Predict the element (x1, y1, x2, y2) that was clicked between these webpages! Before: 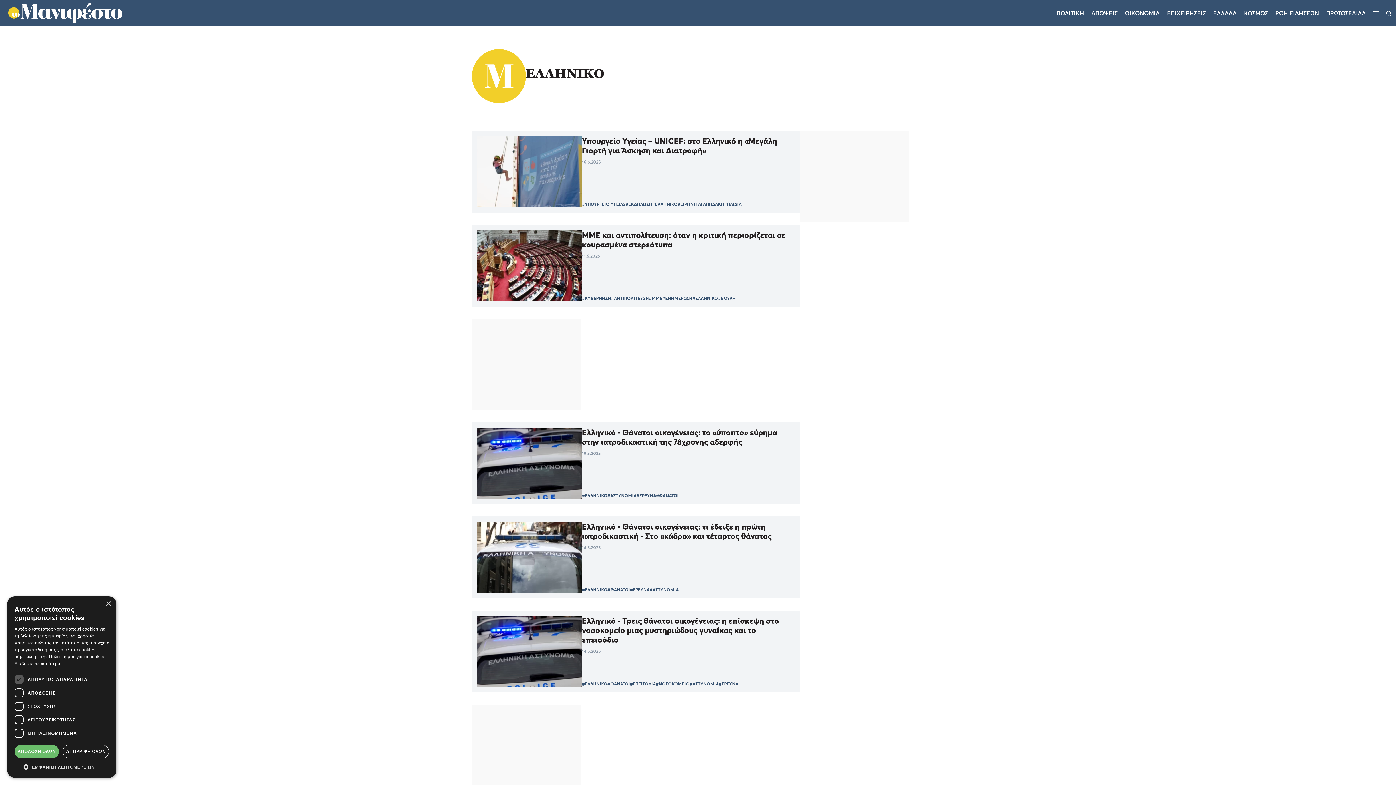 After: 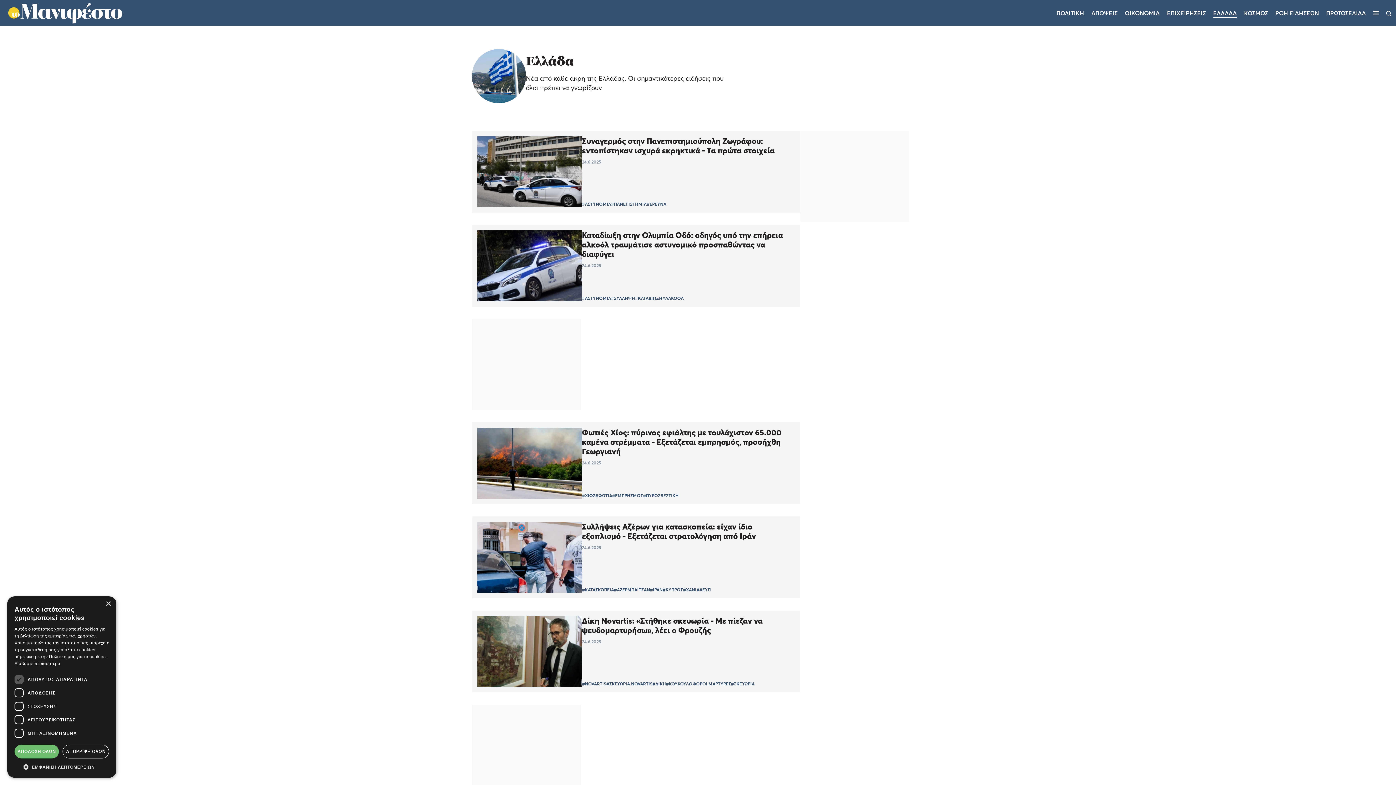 Action: label: ΕΛΛΑΔΑ bbox: (1213, 9, 1237, 16)